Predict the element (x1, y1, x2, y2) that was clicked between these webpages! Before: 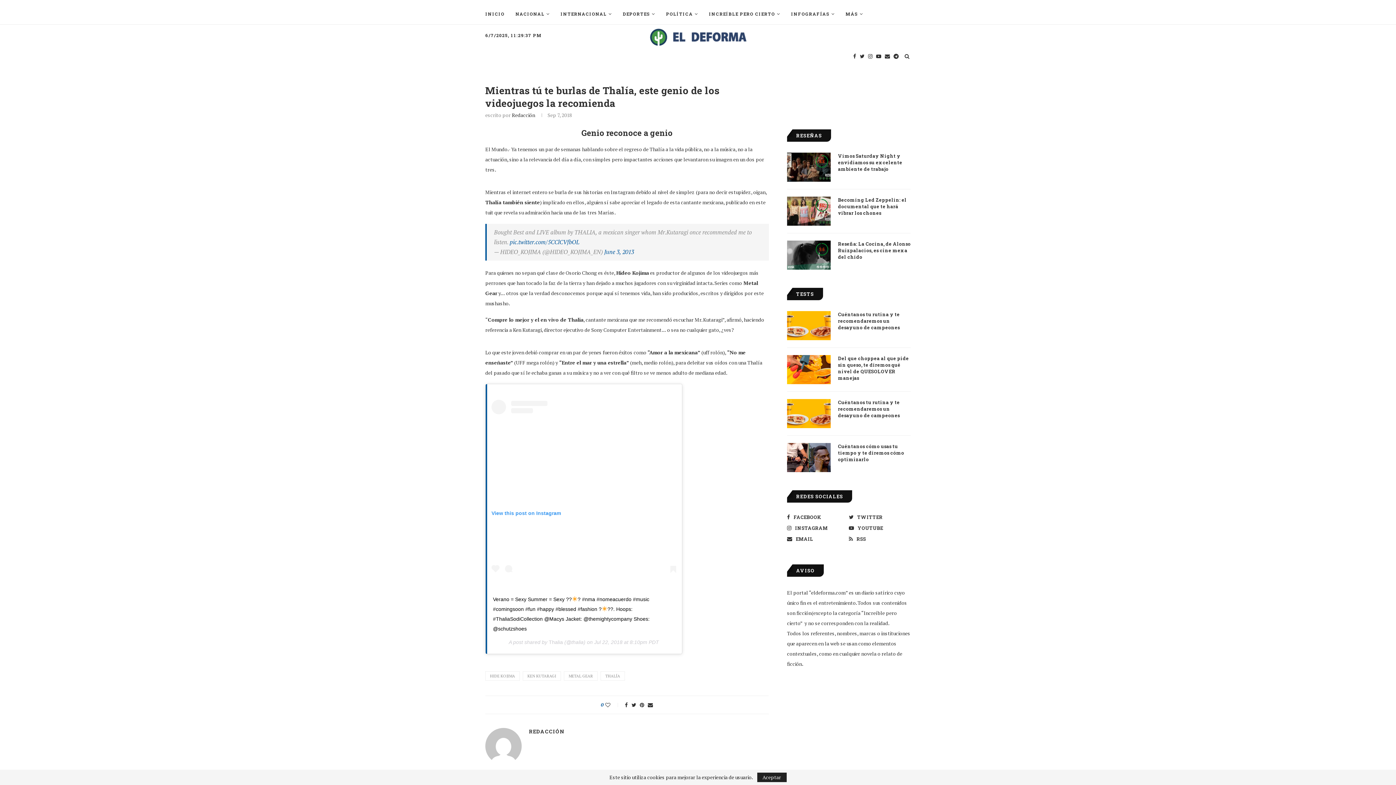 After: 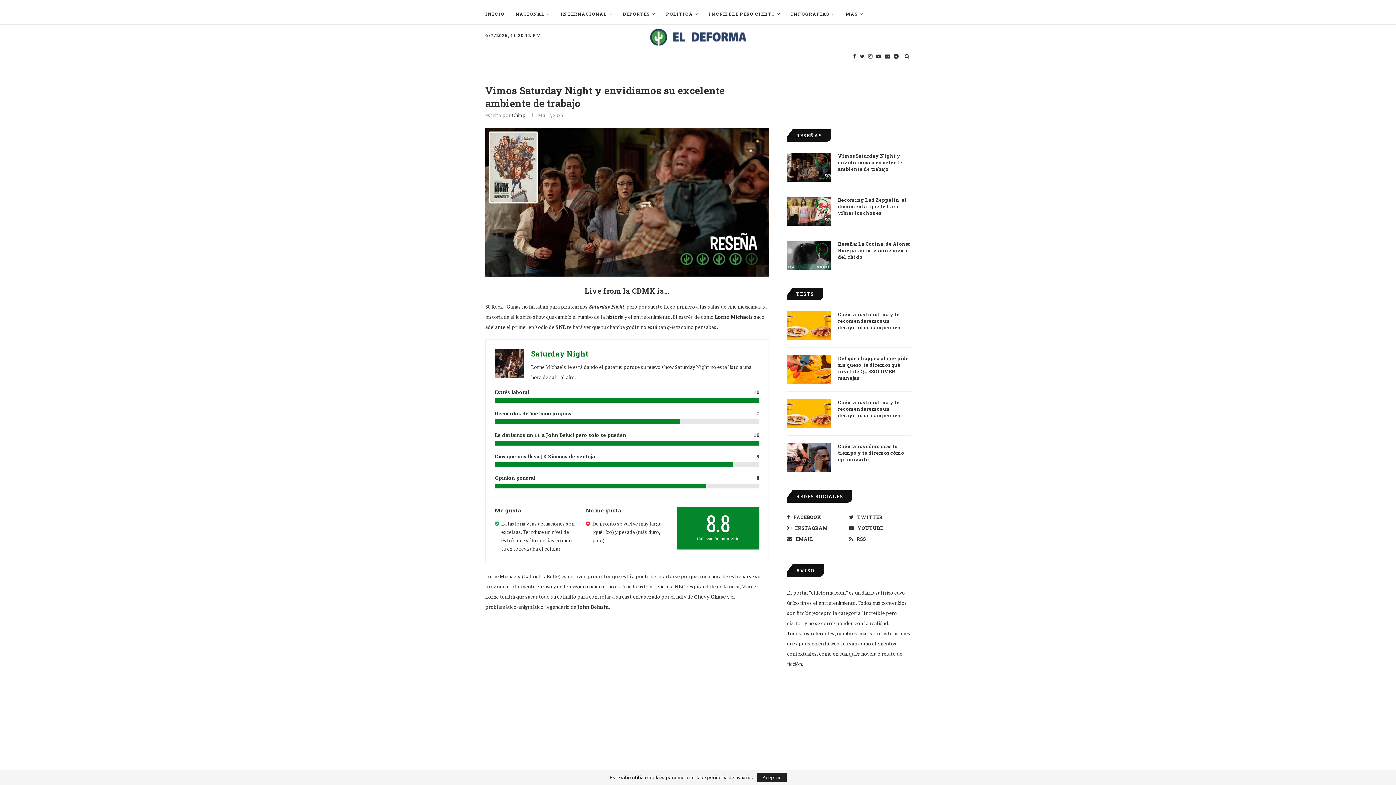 Action: label: Vimos Saturday Night y envidiamos su excelente ambiente de trabajo bbox: (838, 152, 910, 172)